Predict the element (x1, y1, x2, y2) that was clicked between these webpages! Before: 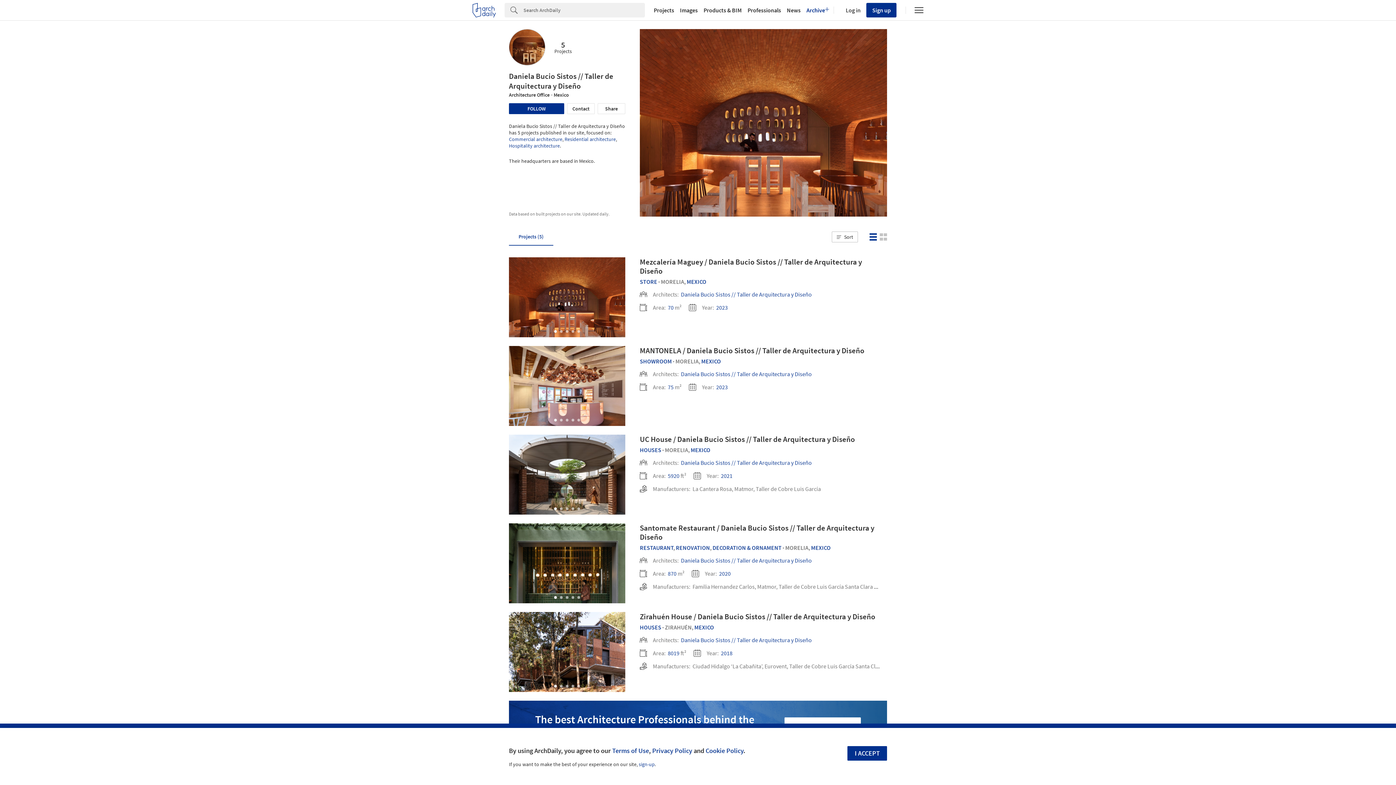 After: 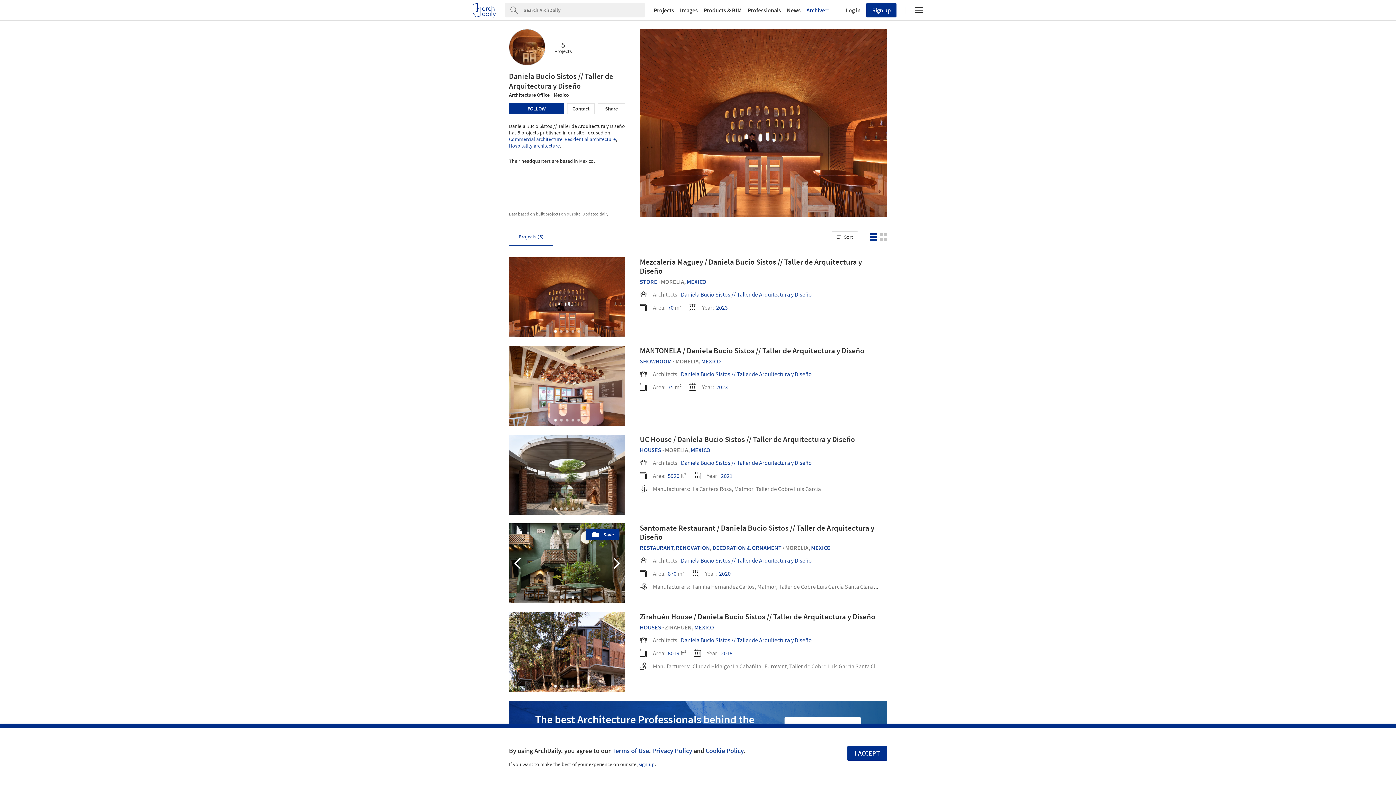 Action: bbox: (571, 596, 574, 599) label: Go to slide 4